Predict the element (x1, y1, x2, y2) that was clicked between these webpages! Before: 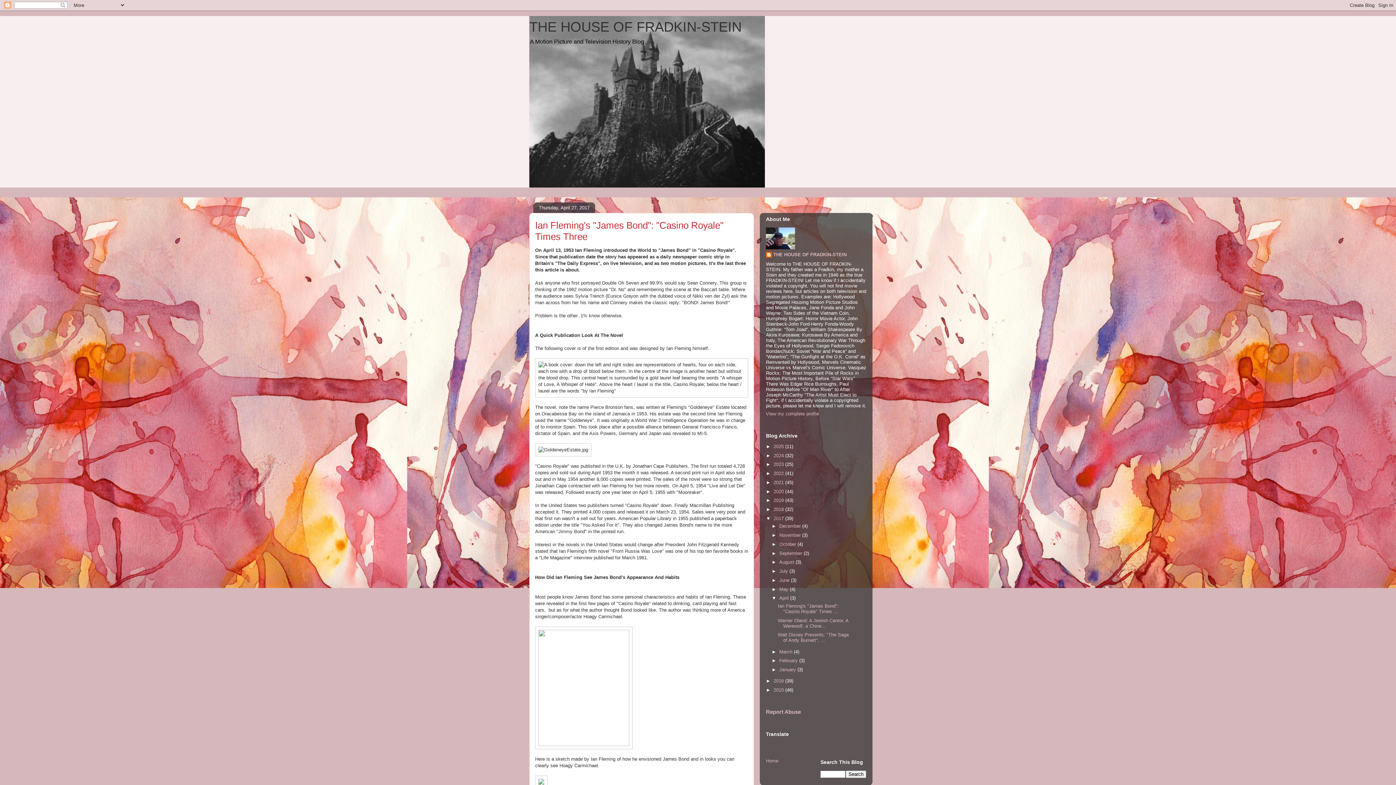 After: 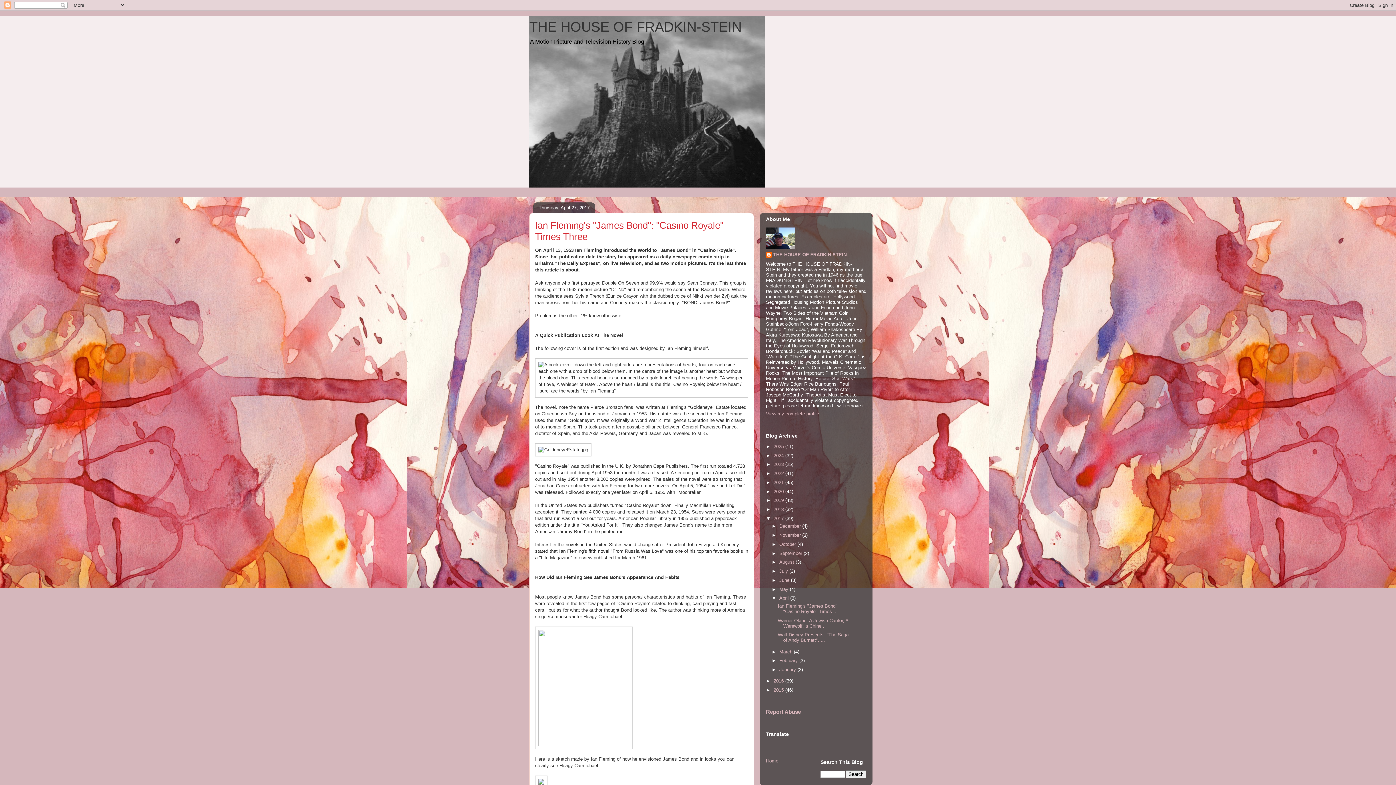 Action: bbox: (779, 595, 790, 601) label: April 